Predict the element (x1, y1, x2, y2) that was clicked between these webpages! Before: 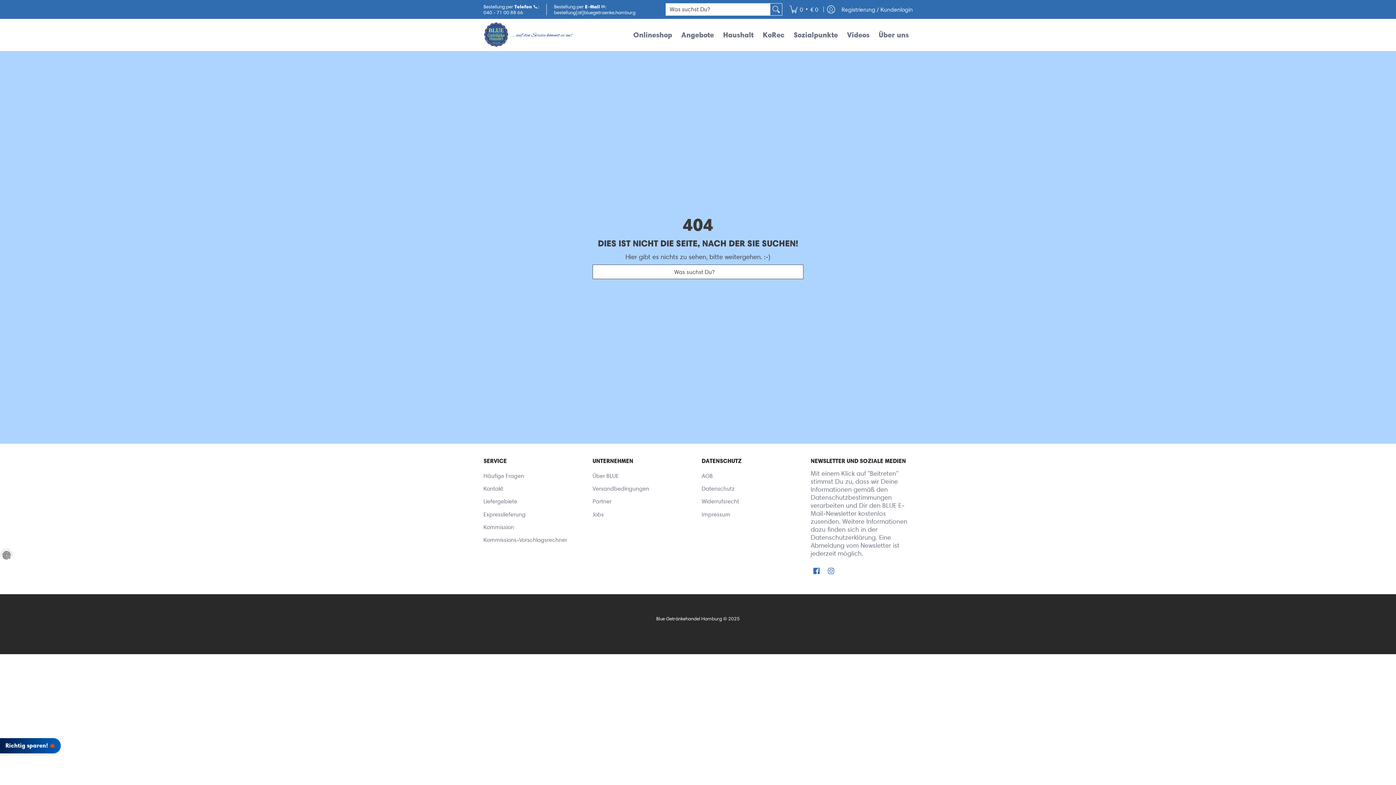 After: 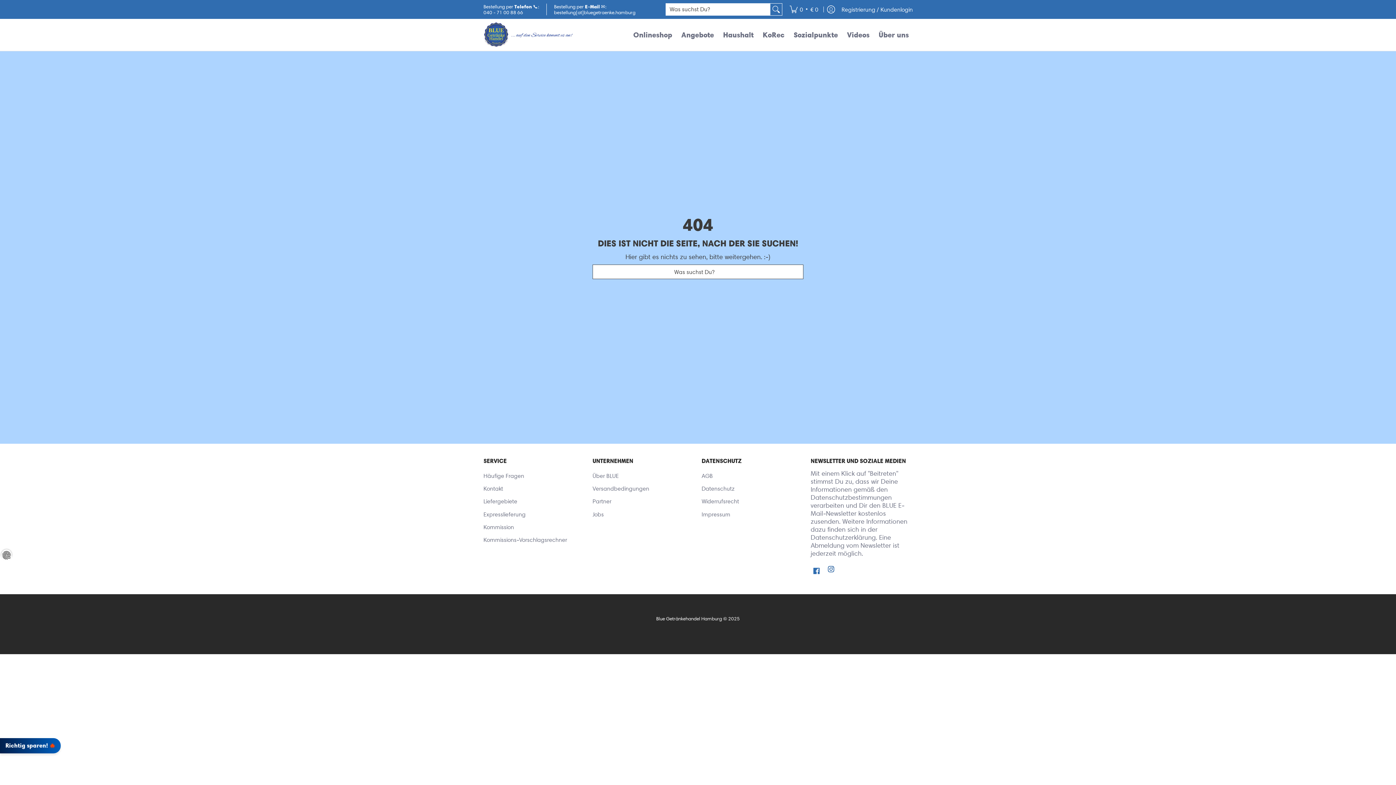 Action: label: Blue Getränkehandel Hamburg auf Instagram ansehen bbox: (826, 565, 836, 578)